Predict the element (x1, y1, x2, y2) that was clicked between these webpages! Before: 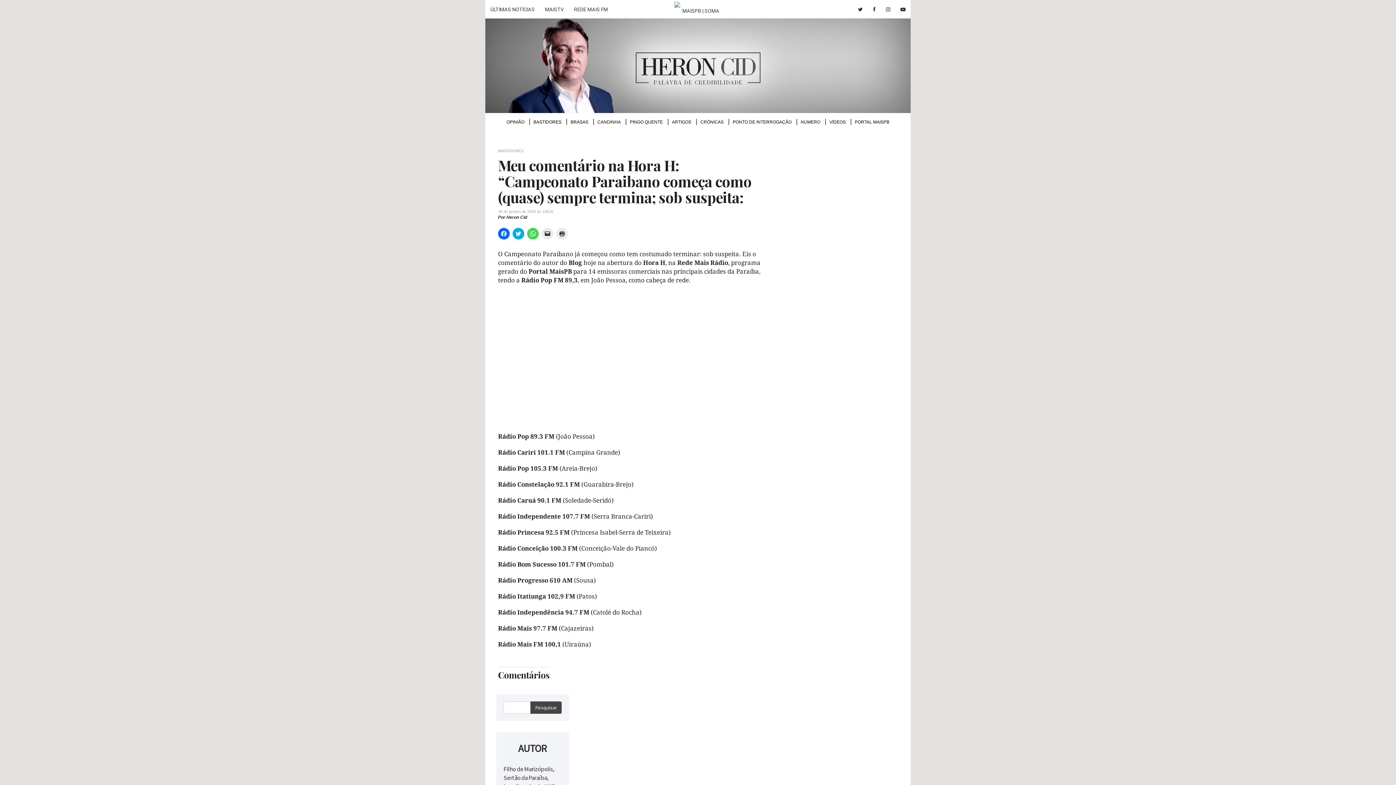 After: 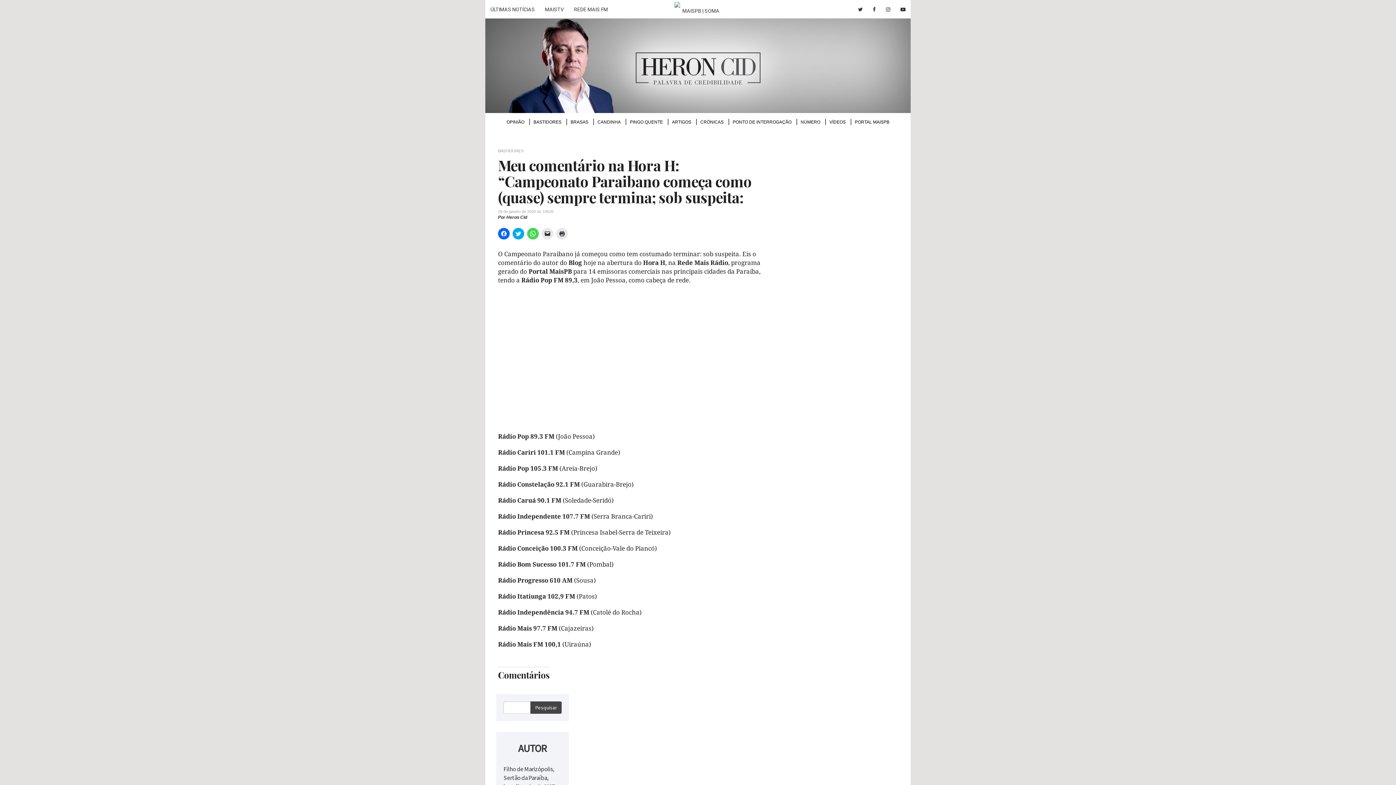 Action: bbox: (855, 119, 889, 124) label: PORTAL MAISPB